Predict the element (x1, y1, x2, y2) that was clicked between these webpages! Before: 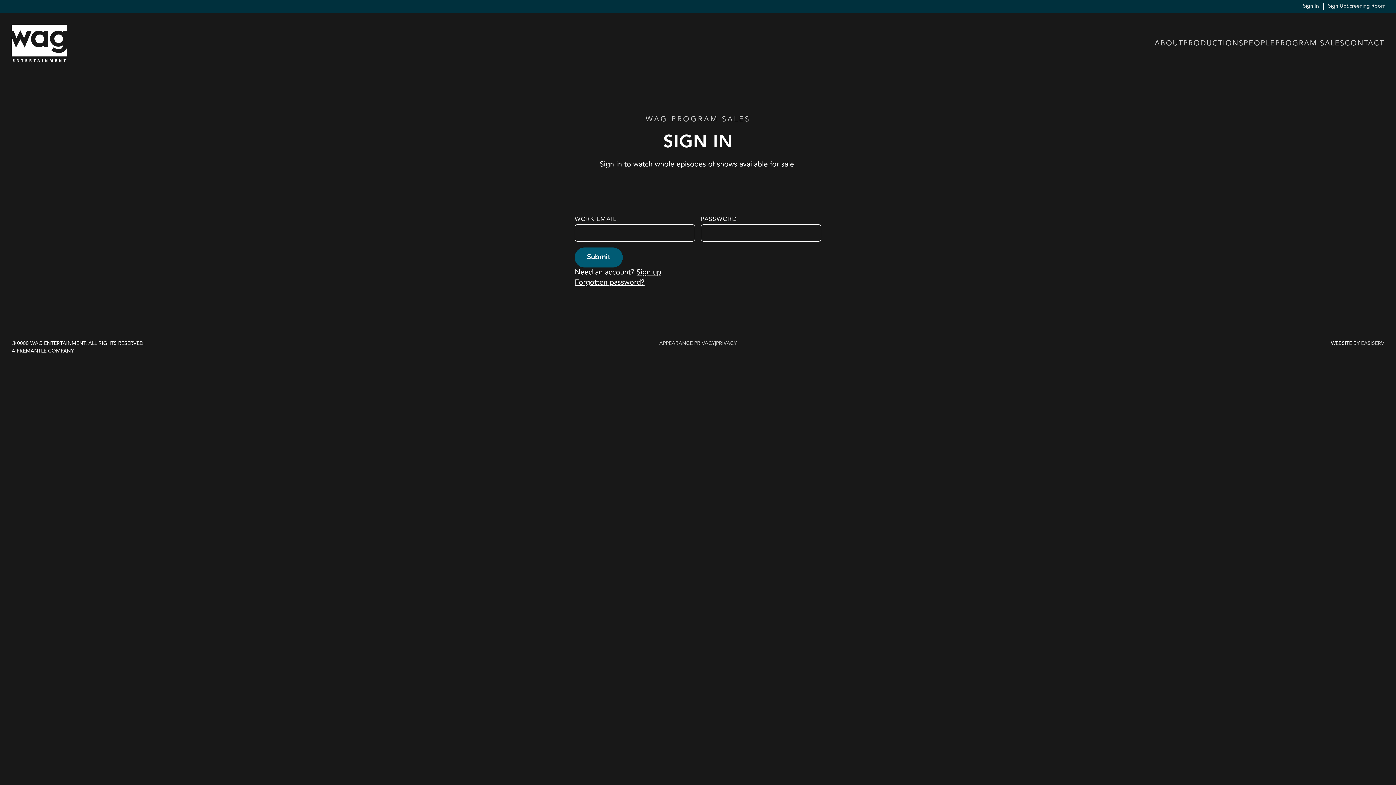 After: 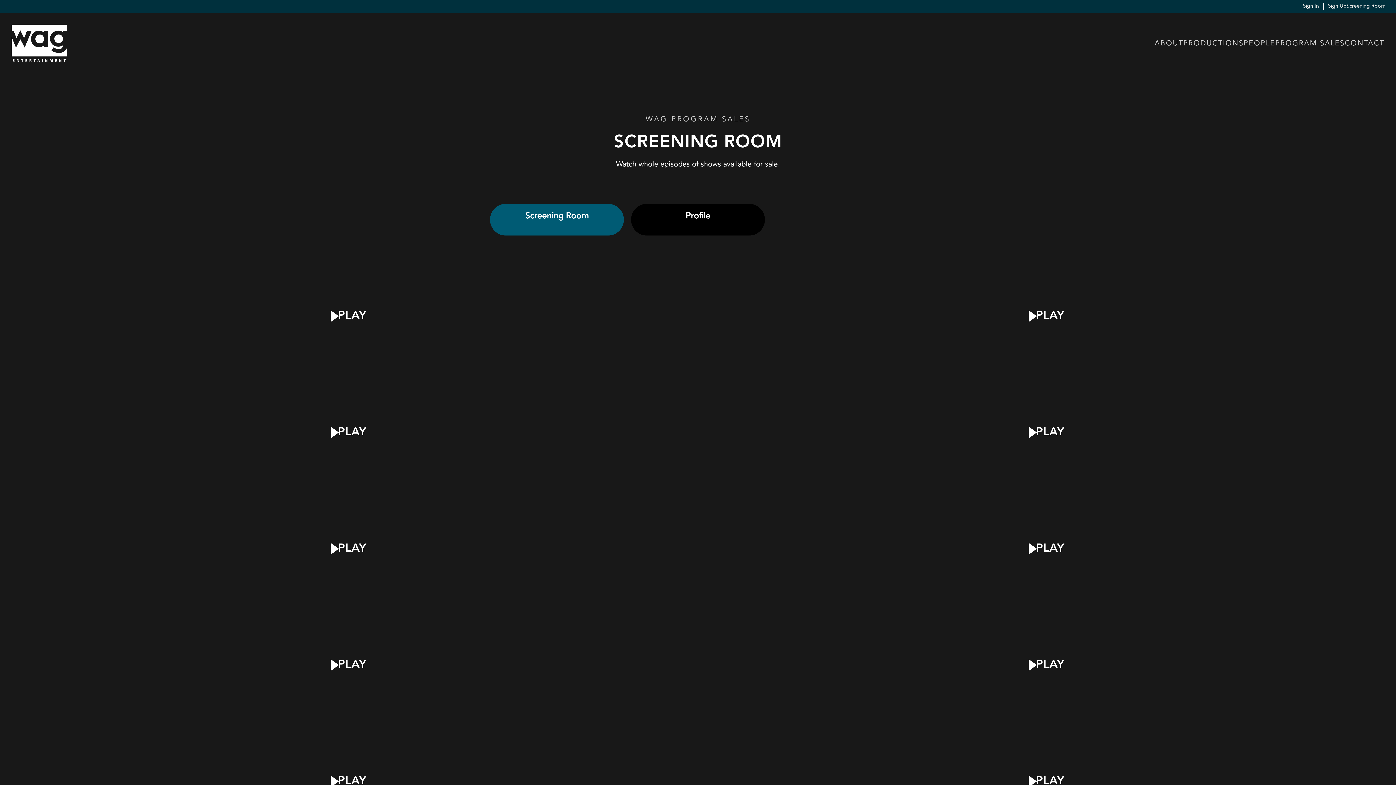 Action: label: Screening Room bbox: (1346, 2, 1390, 10)